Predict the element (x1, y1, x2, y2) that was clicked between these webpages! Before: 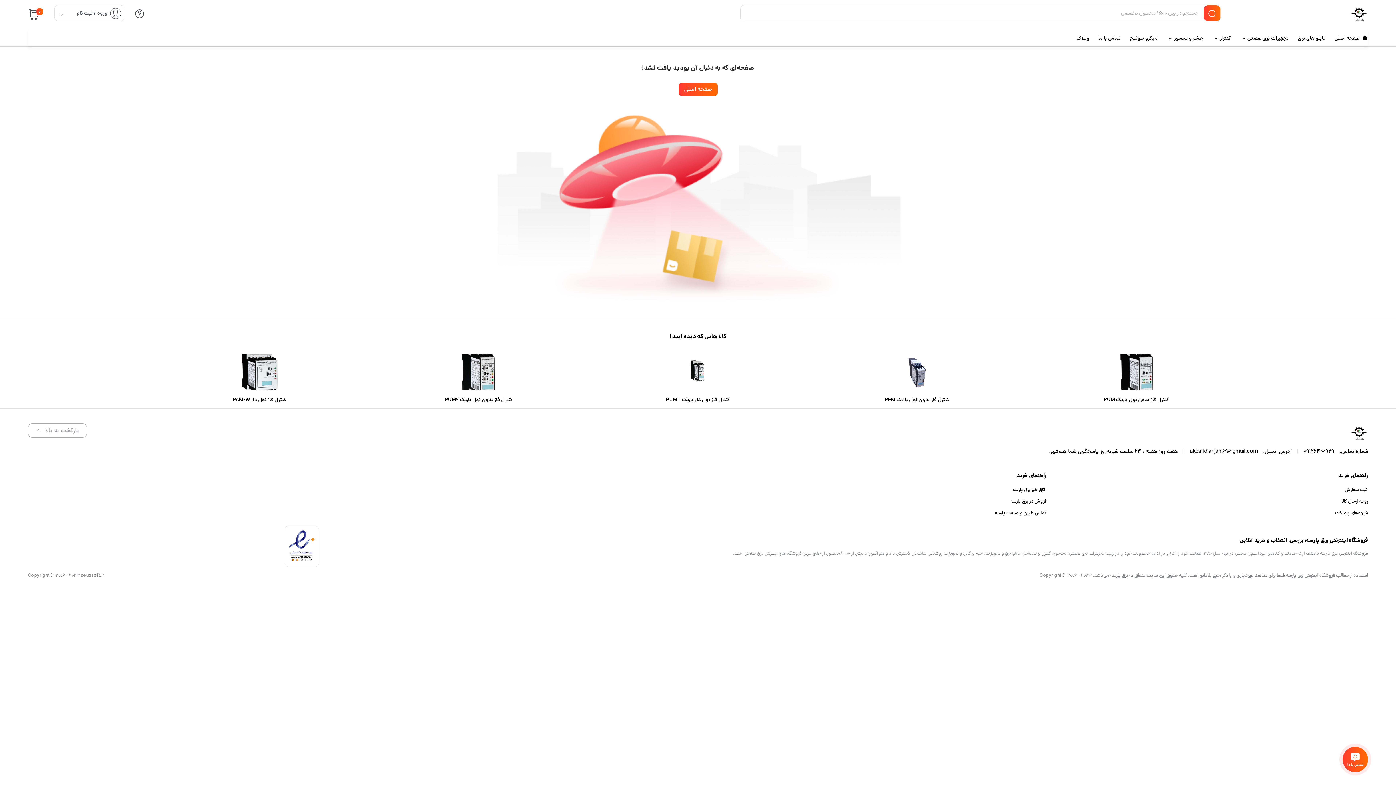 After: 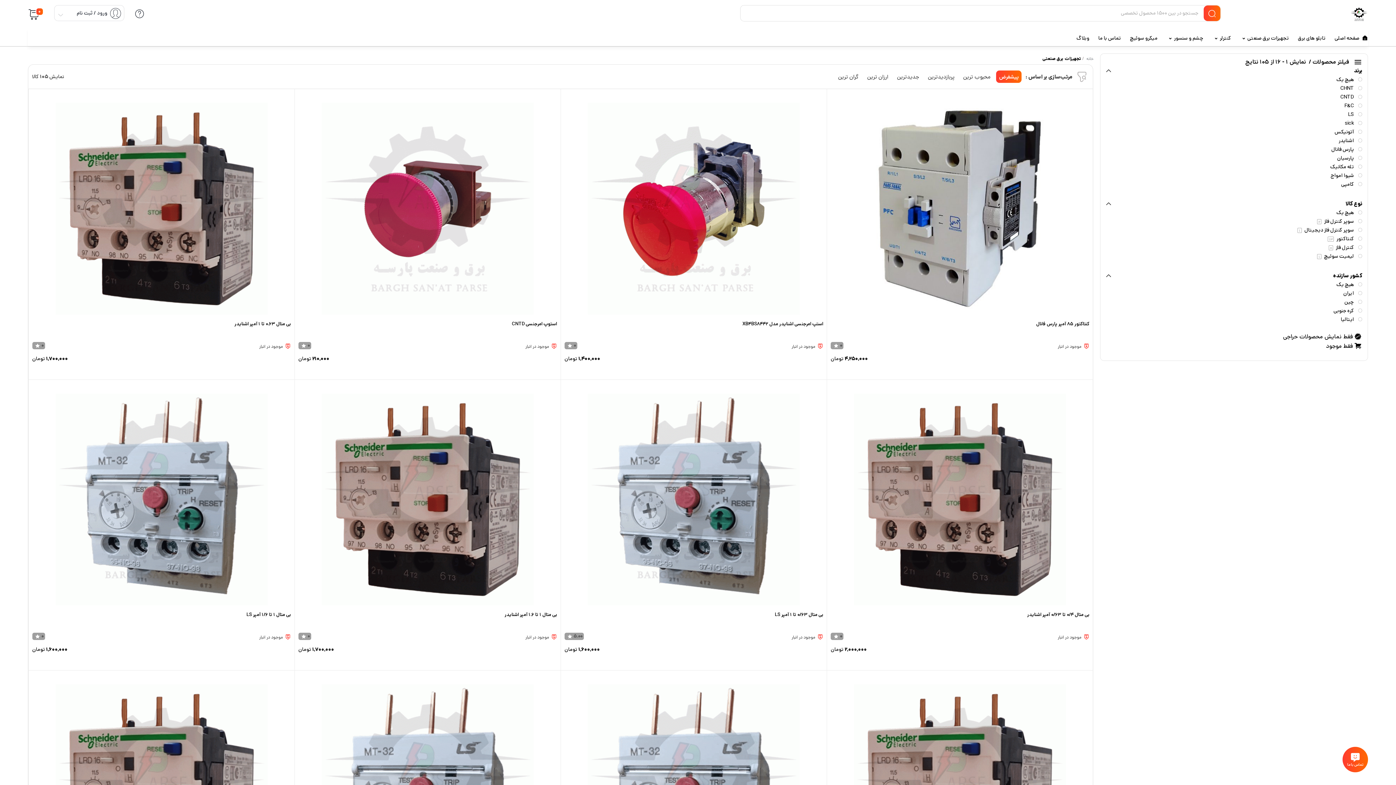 Action: bbox: (1236, 30, 1292, 46) label: تجهیزات برق صنعتی